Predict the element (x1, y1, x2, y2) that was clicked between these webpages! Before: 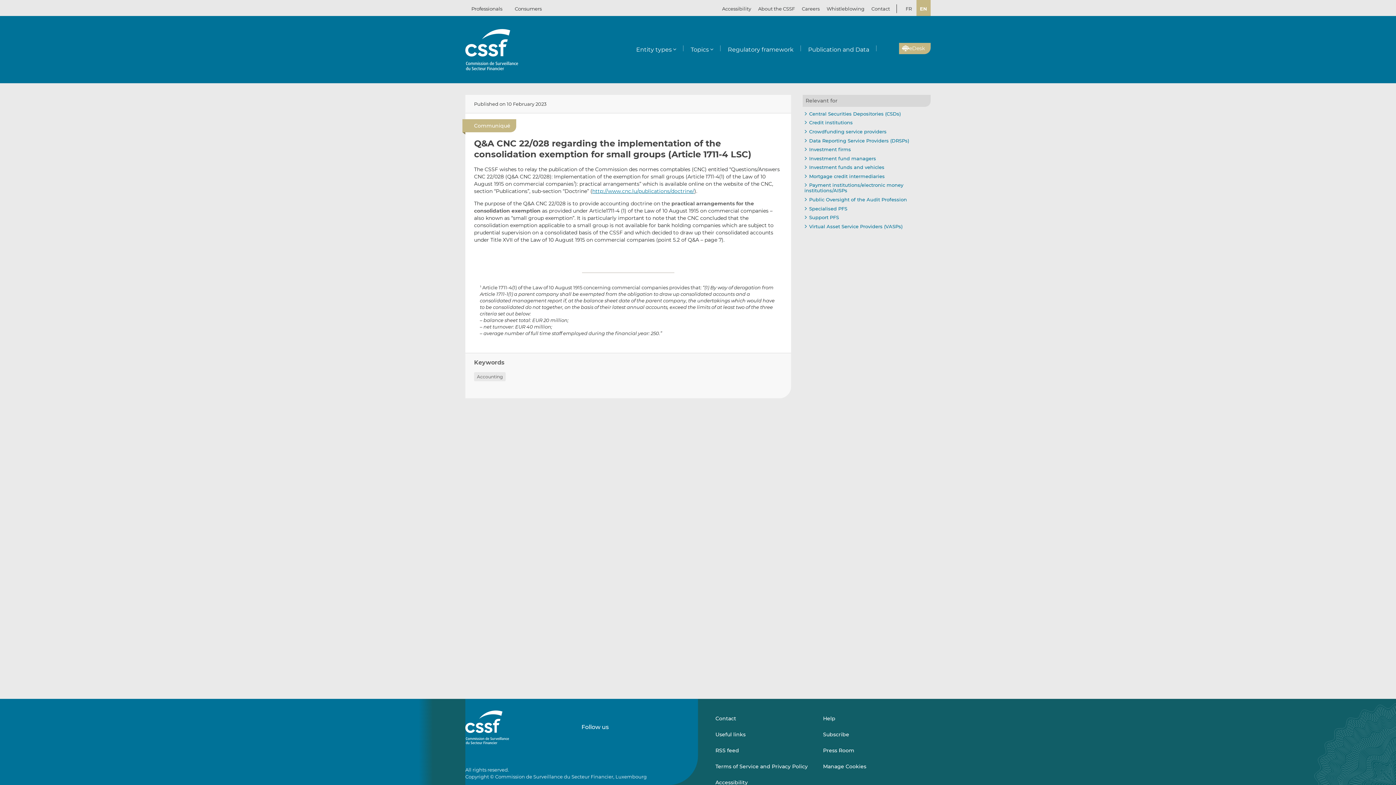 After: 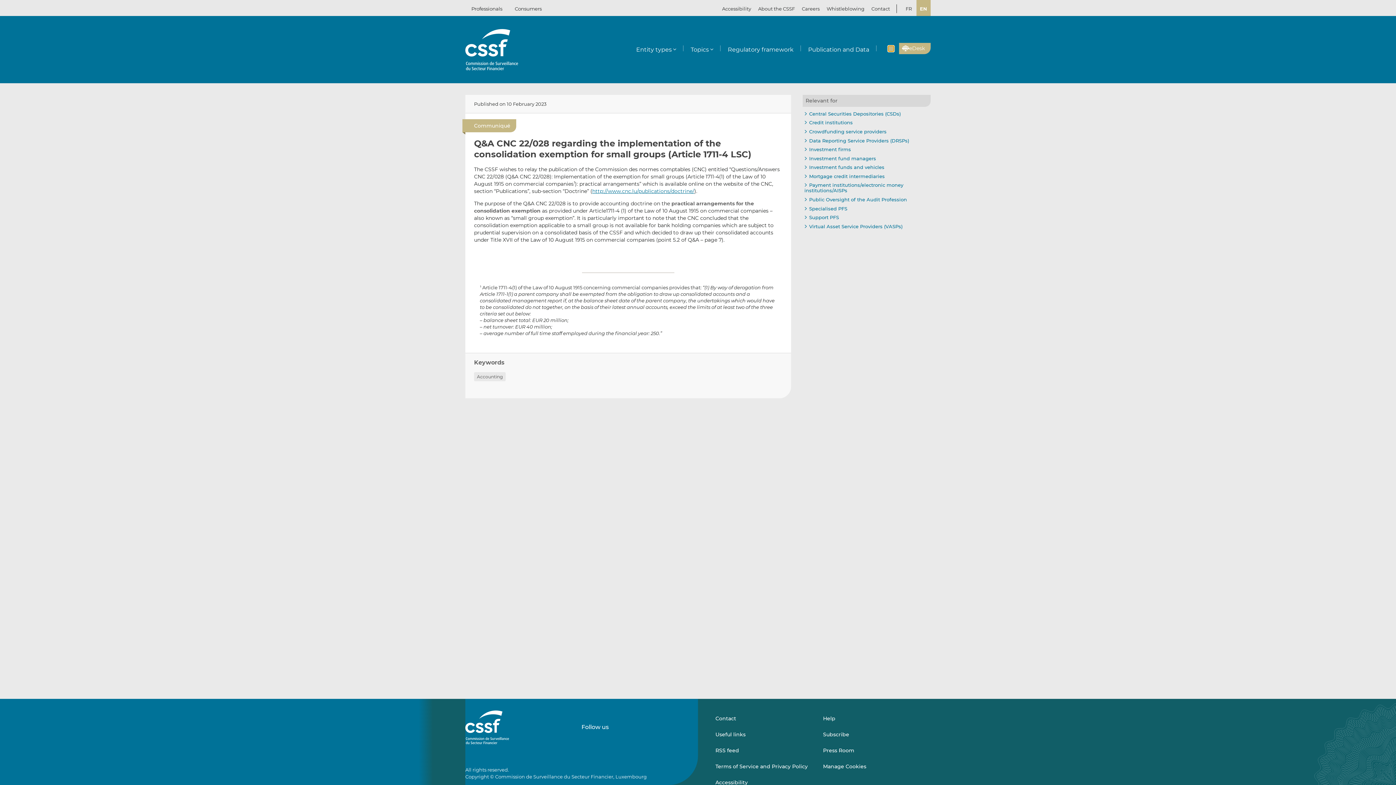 Action: label: Open the CSSF toolbox bbox: (888, 45, 894, 51)